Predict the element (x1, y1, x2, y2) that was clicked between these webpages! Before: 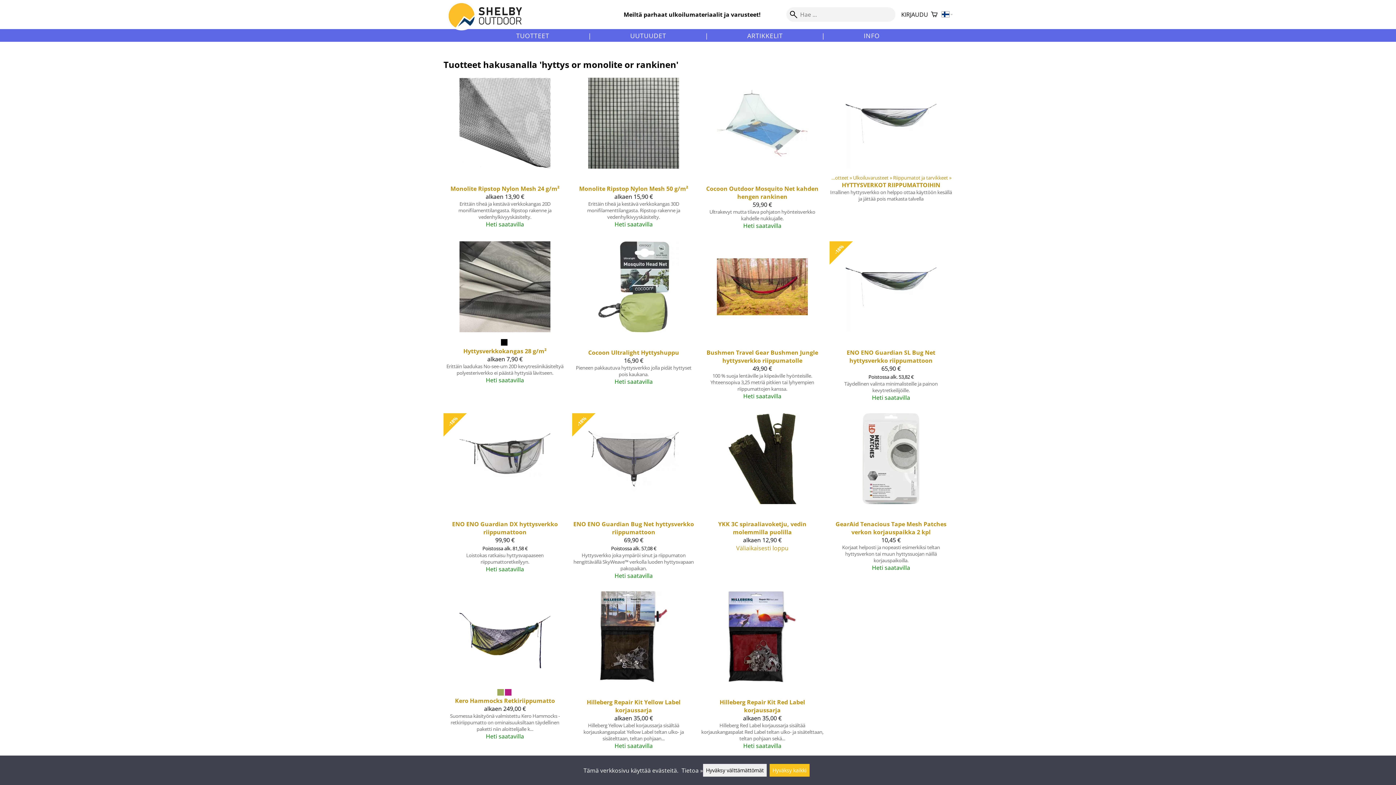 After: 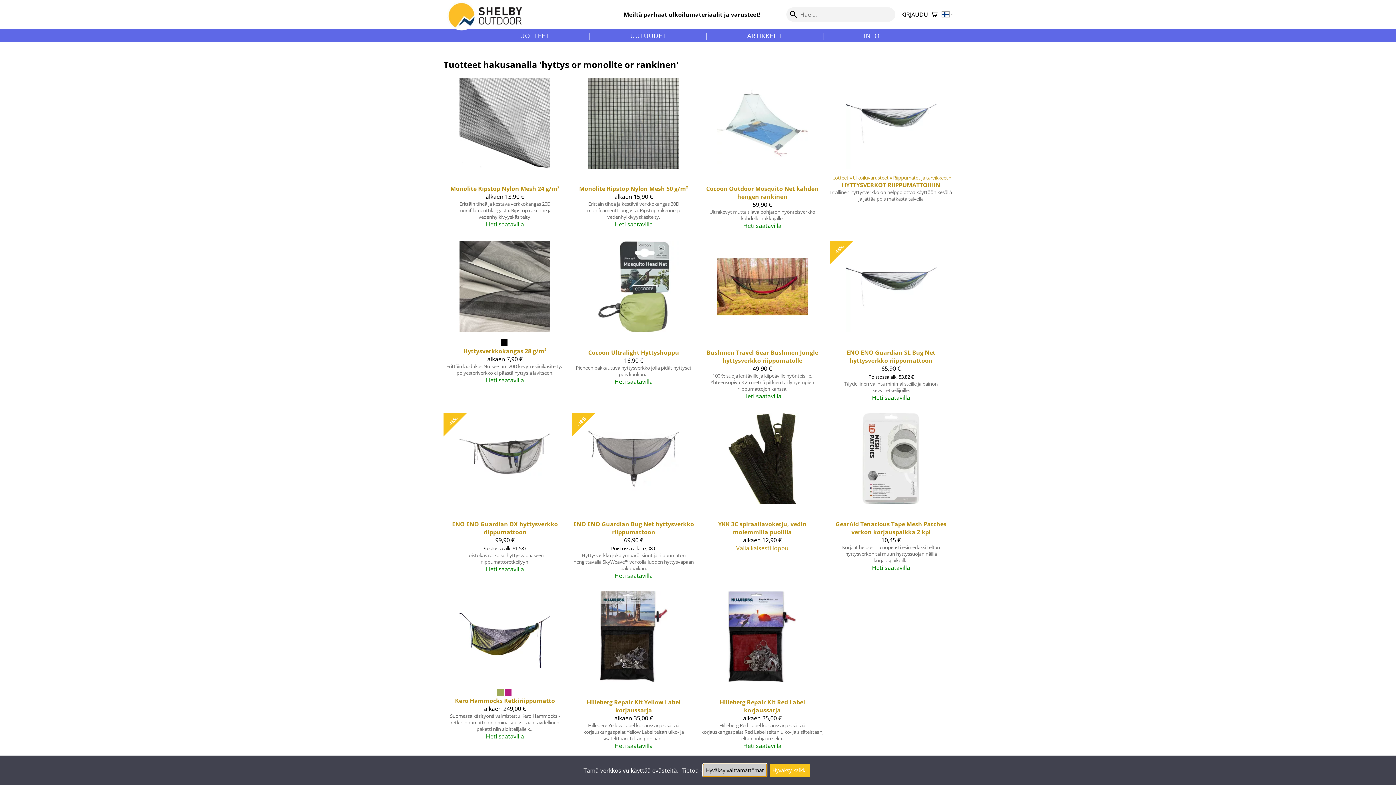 Action: bbox: (703, 764, 766, 777) label: Hyväksy välttämättömät